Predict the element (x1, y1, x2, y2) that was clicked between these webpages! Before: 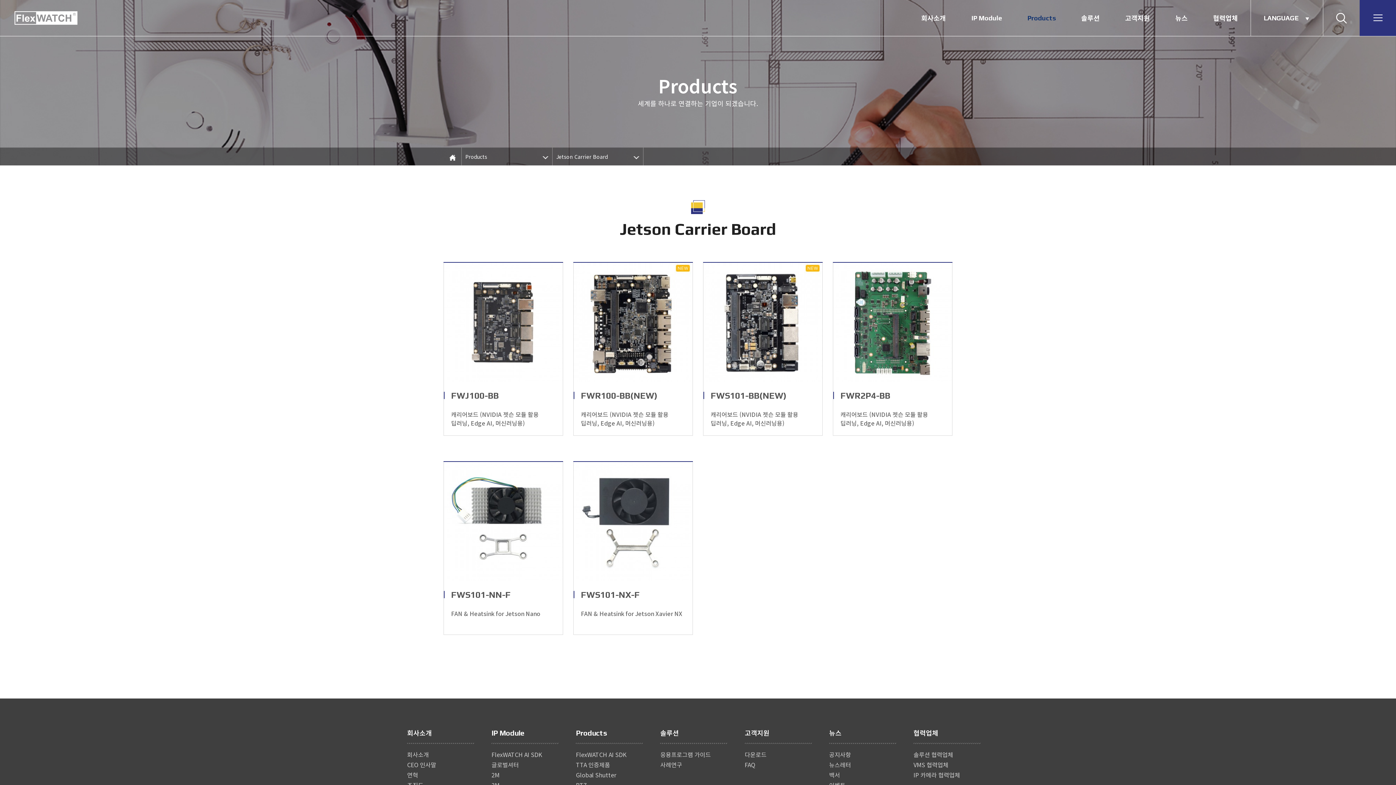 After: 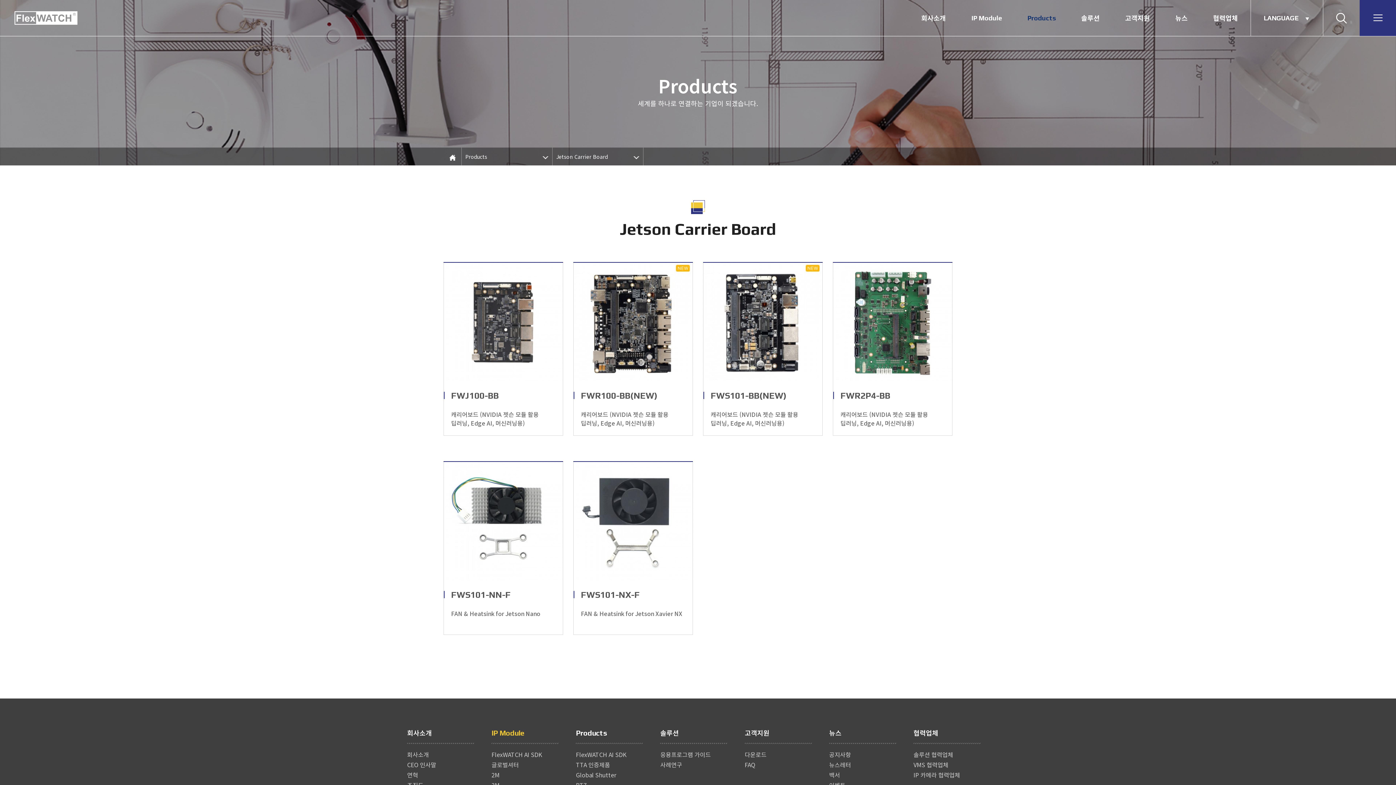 Action: bbox: (491, 729, 524, 737) label: IP Module